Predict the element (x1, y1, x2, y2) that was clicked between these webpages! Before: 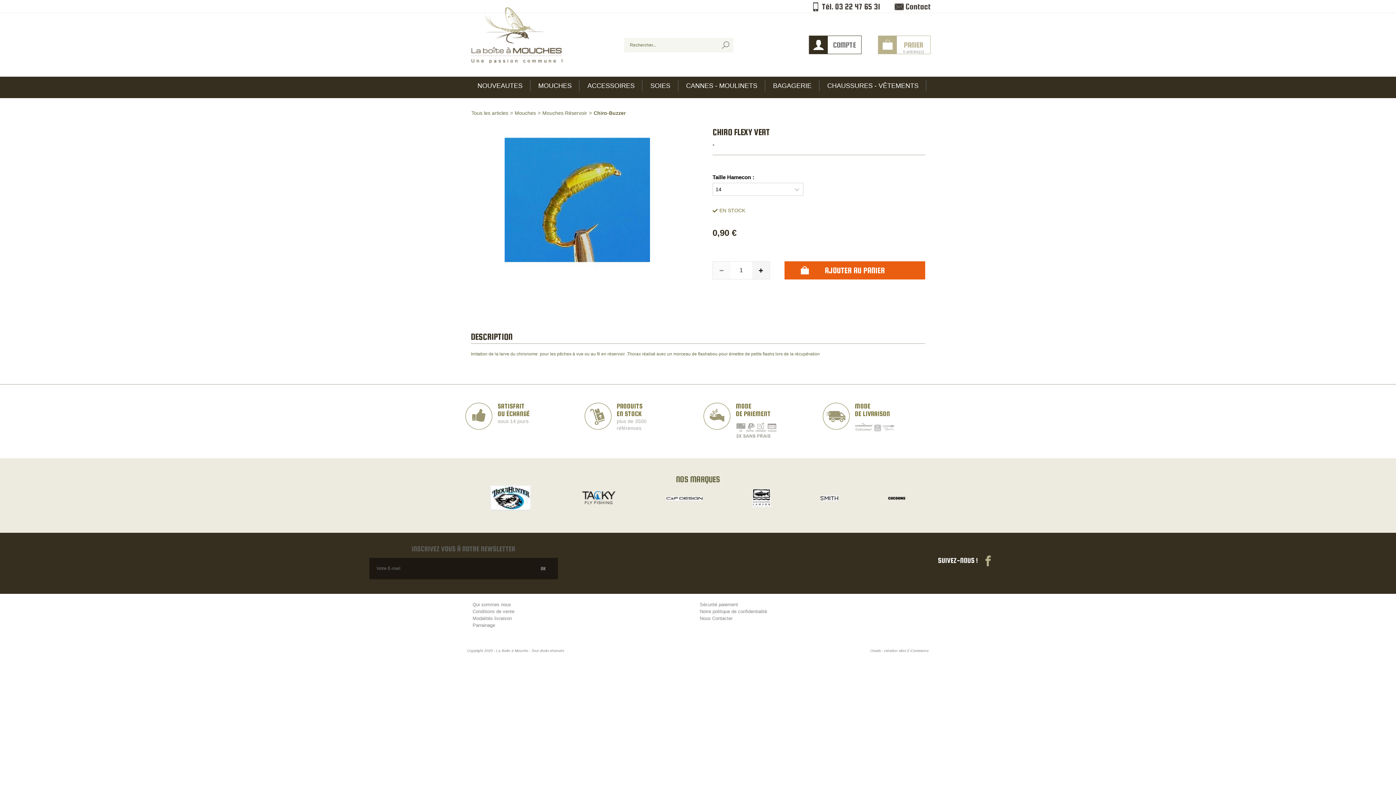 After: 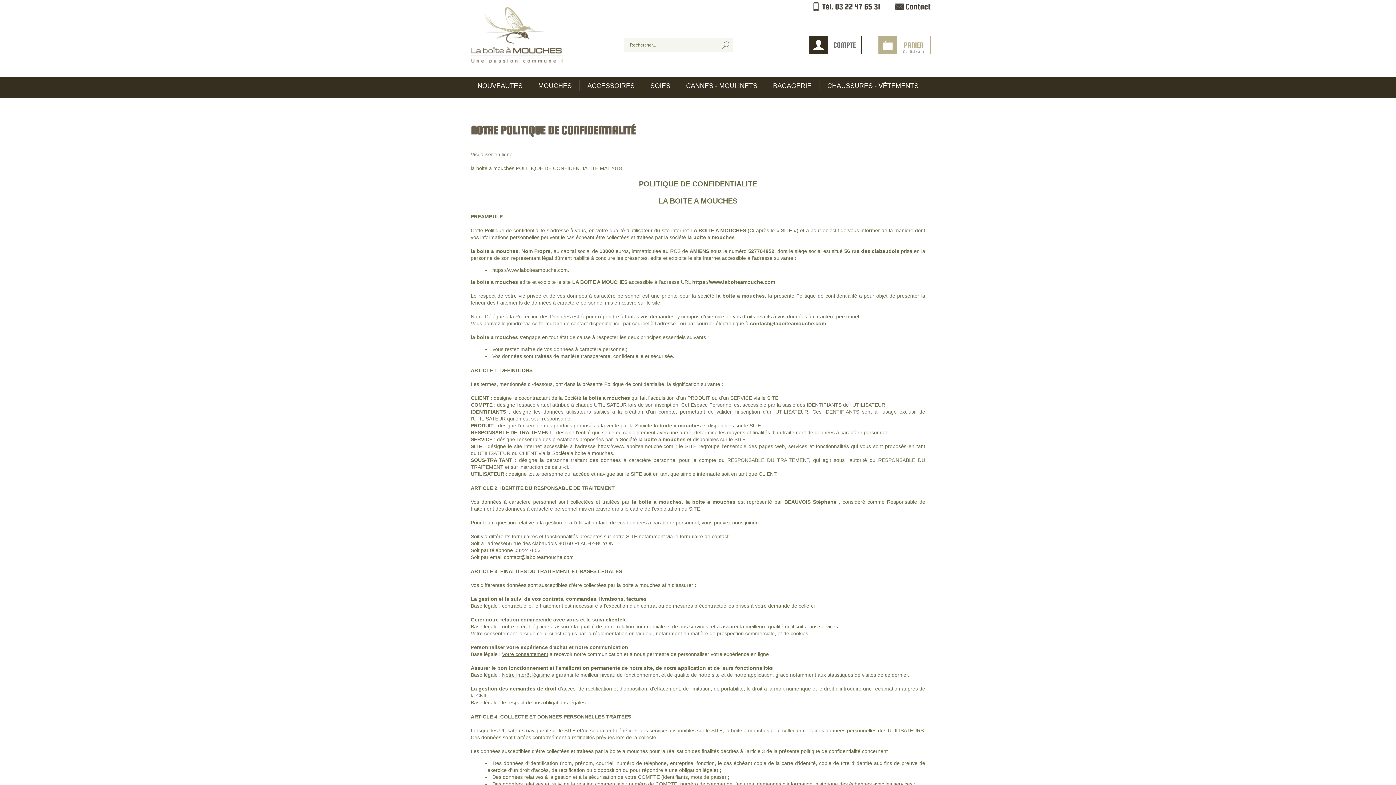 Action: bbox: (700, 609, 767, 614) label: Notre politique de confidentialité